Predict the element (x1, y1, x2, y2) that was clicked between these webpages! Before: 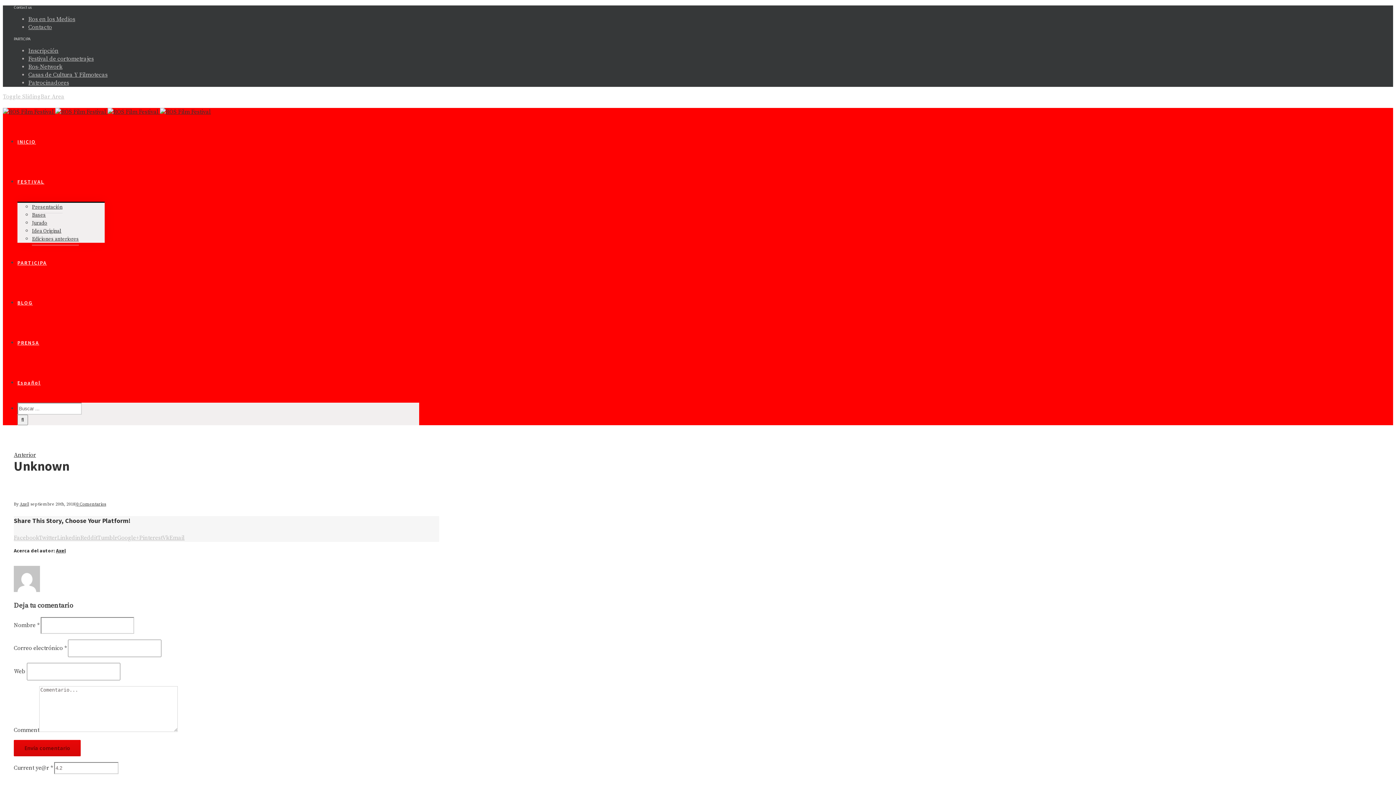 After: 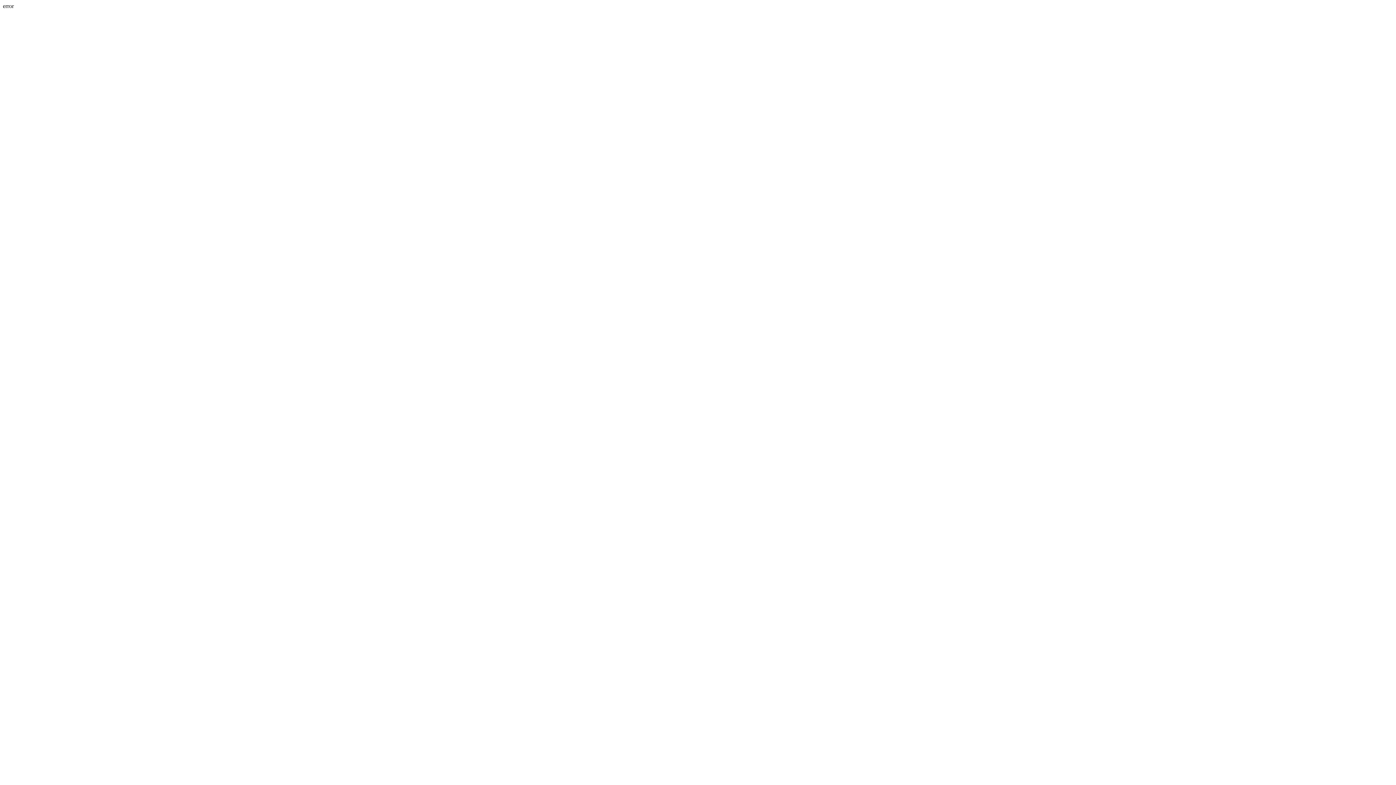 Action: label:     bbox: (2, 108, 210, 115)